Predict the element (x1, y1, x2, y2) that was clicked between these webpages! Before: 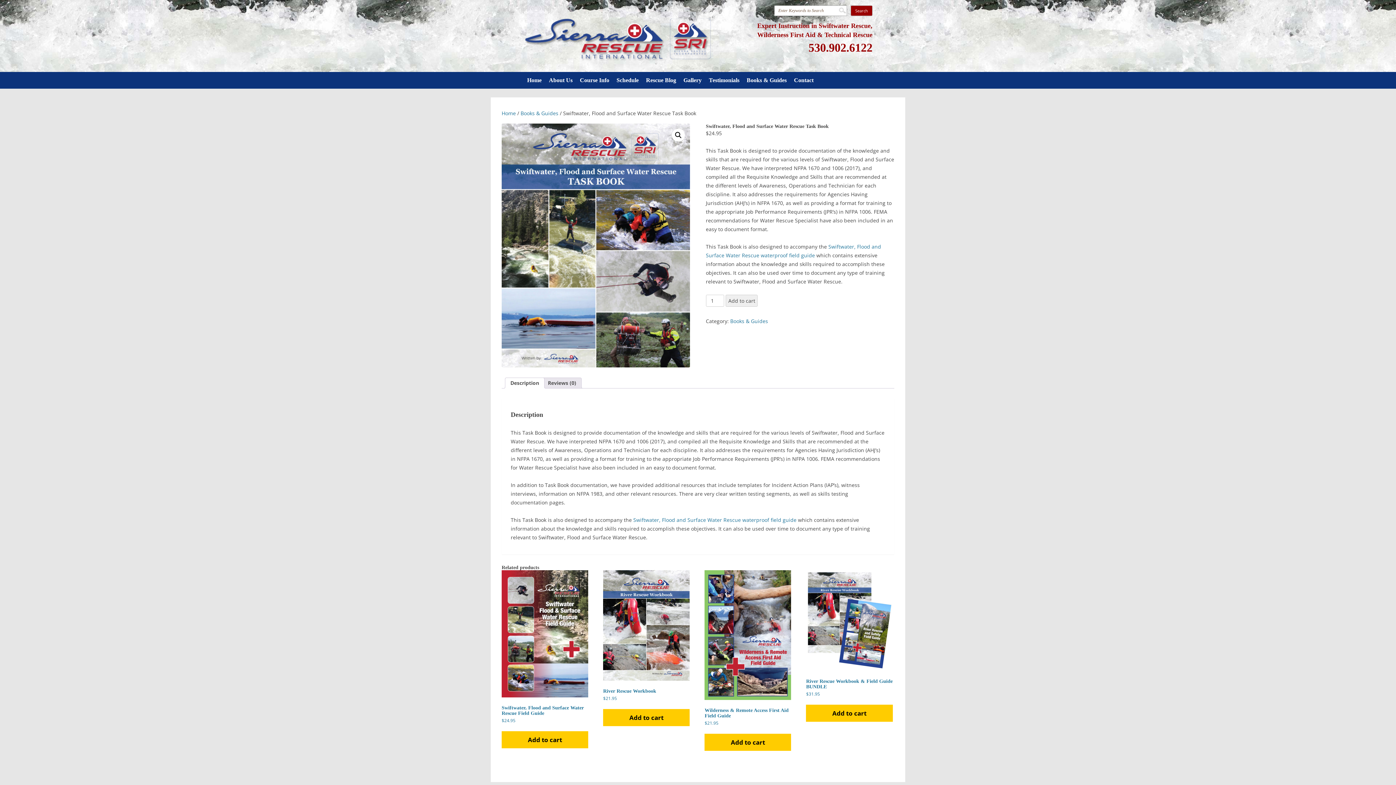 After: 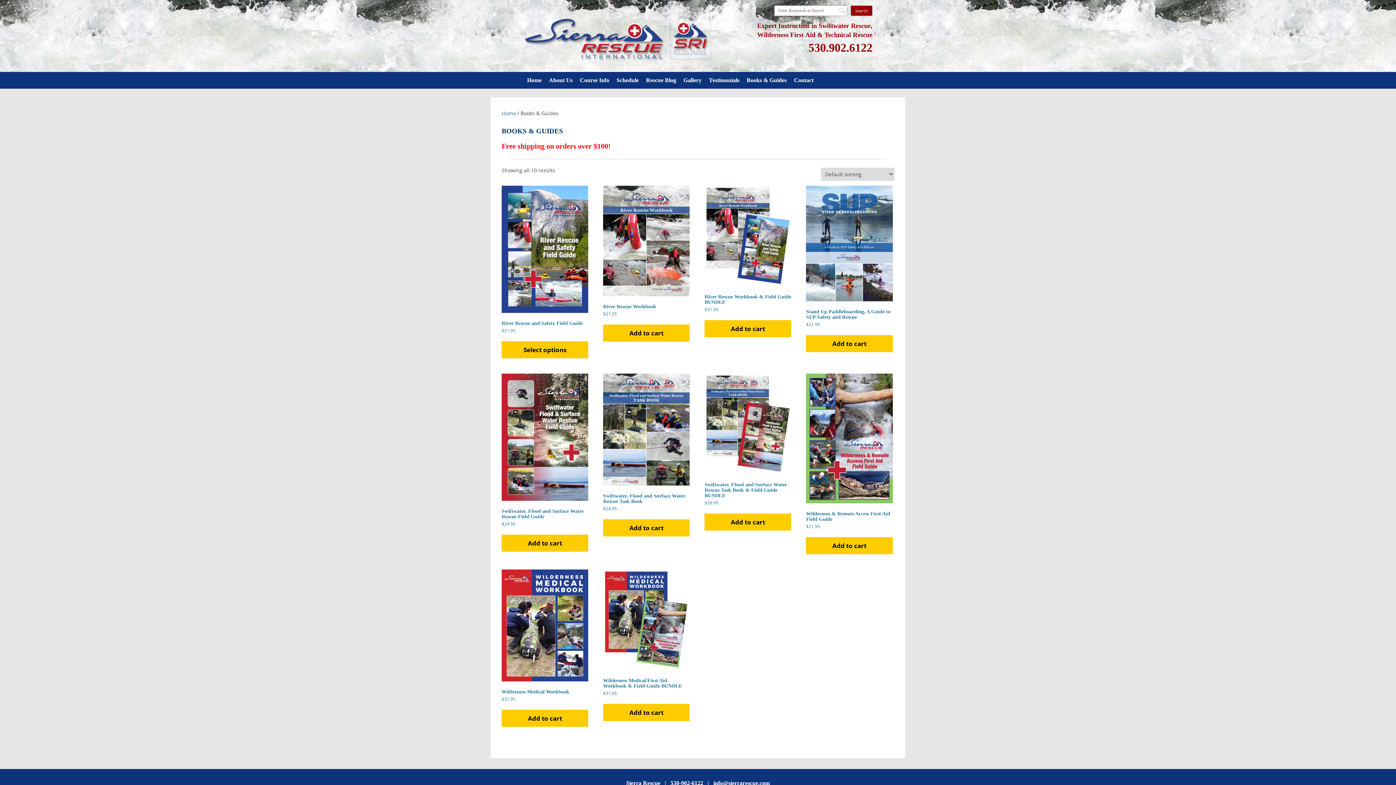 Action: label: Books & Guides bbox: (743, 72, 790, 88)